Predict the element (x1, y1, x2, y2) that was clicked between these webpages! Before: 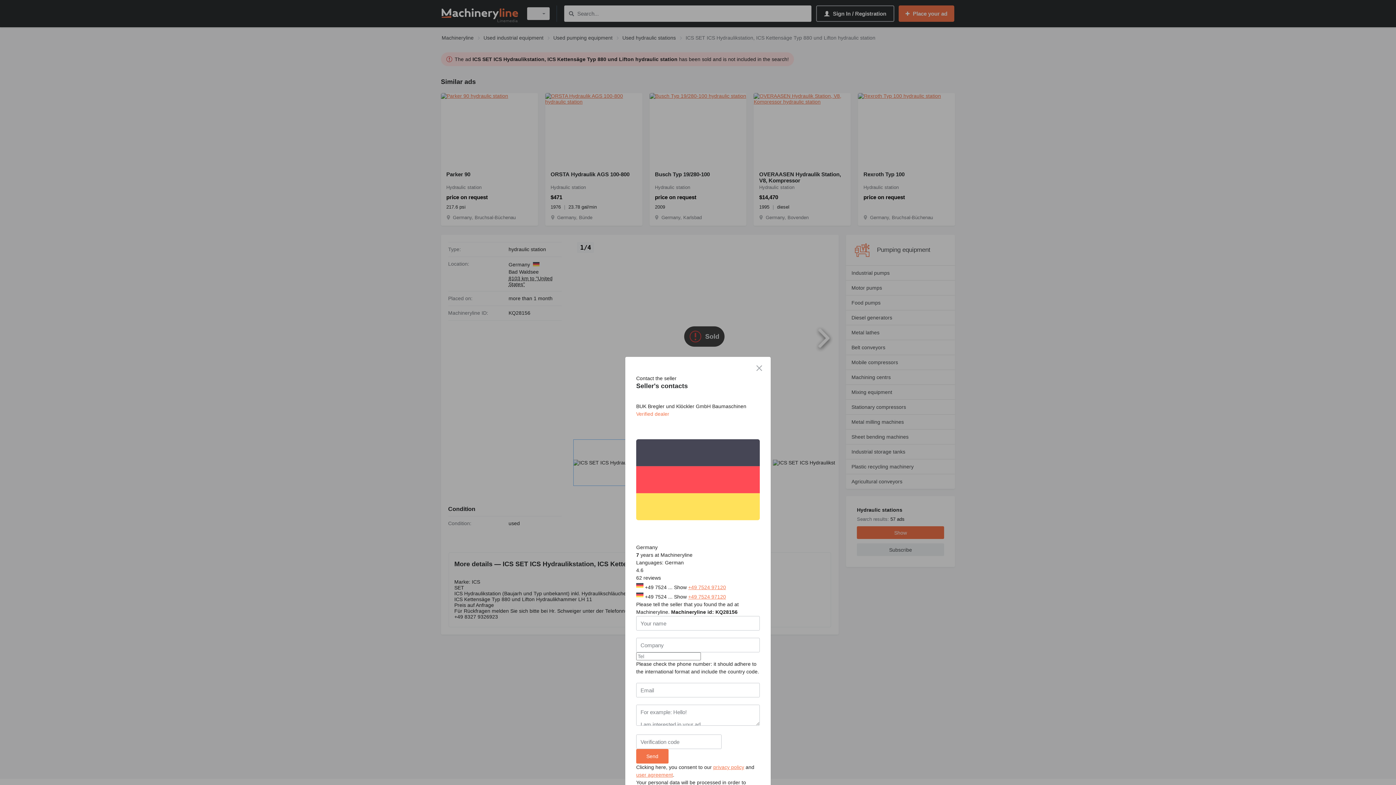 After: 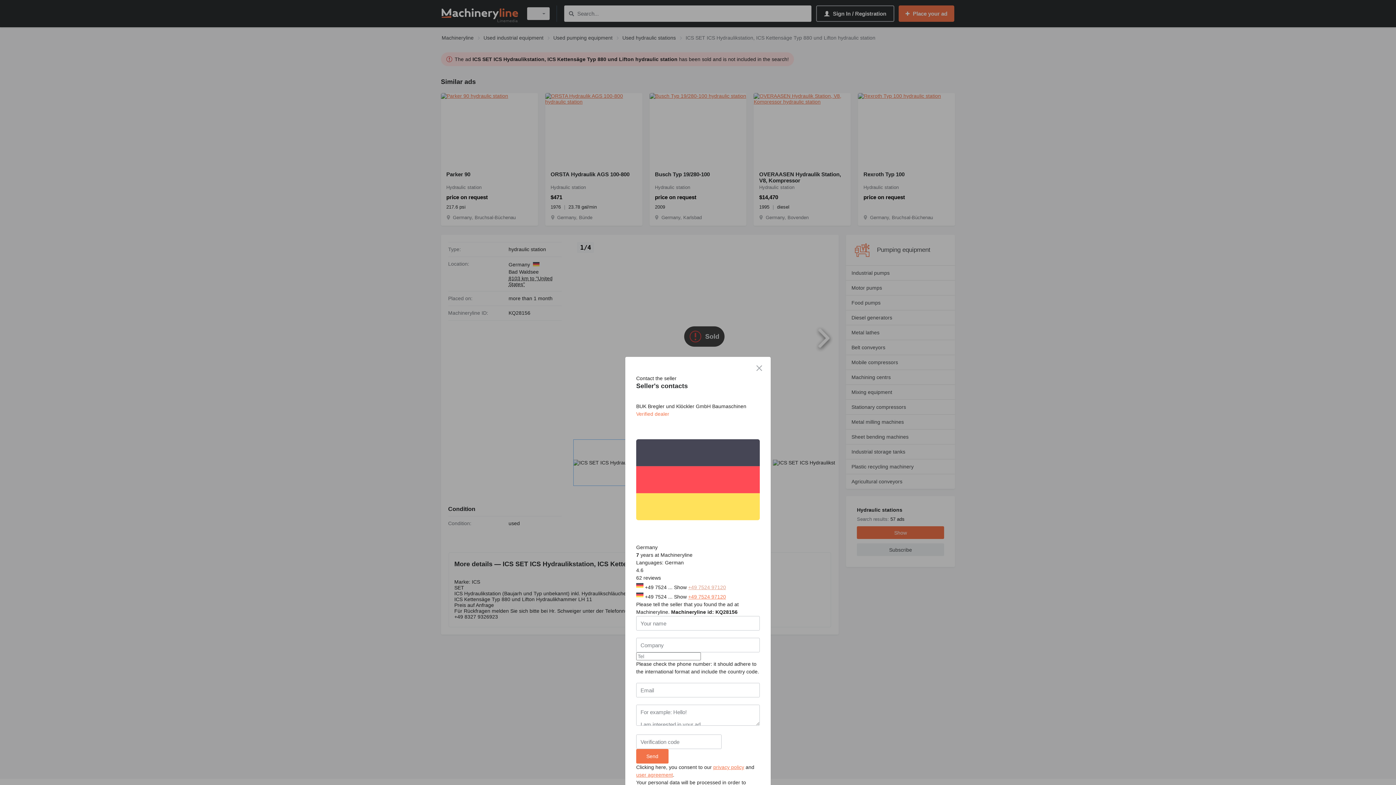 Action: label: +49 7524 97120 bbox: (688, 584, 726, 590)